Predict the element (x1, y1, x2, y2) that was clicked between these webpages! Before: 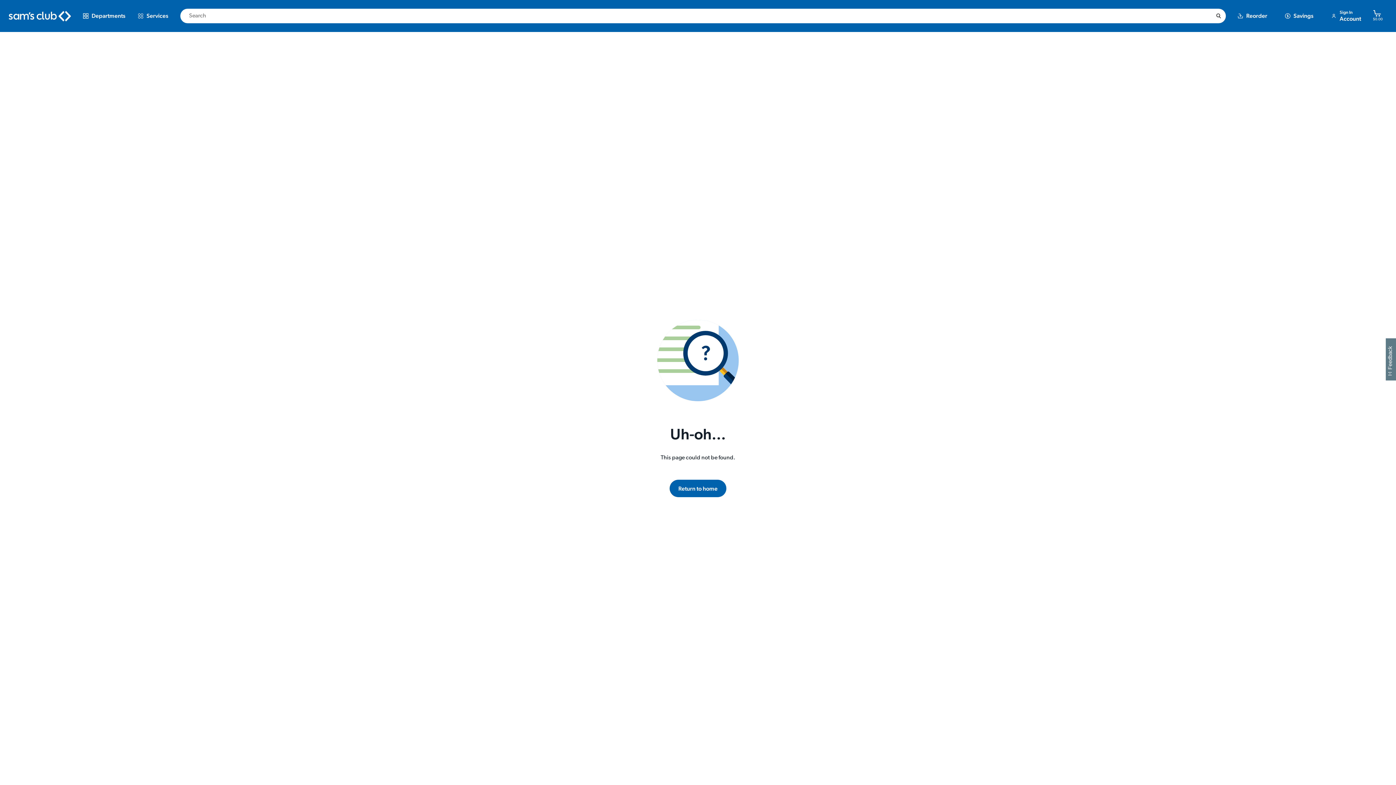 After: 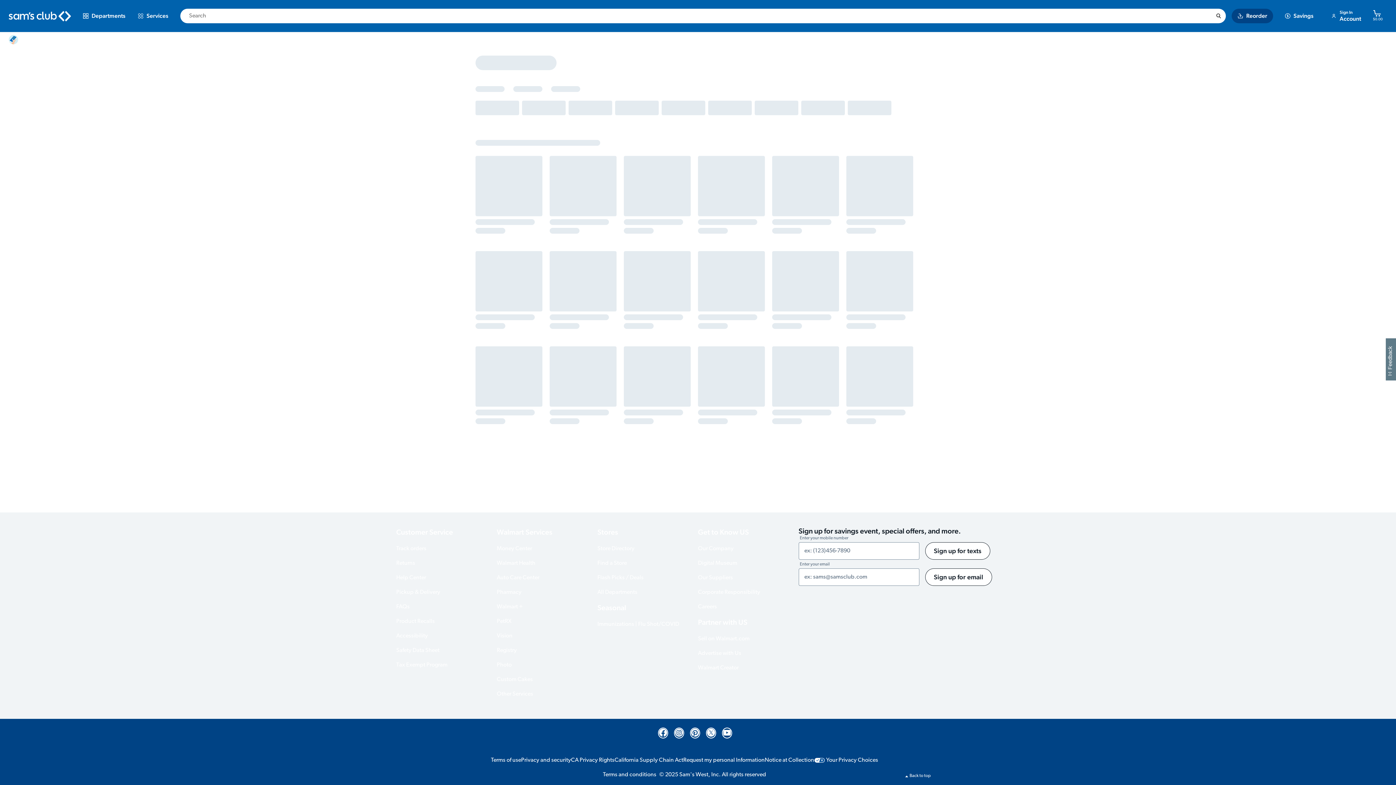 Action: bbox: (1232, 8, 1273, 23) label: Reorder